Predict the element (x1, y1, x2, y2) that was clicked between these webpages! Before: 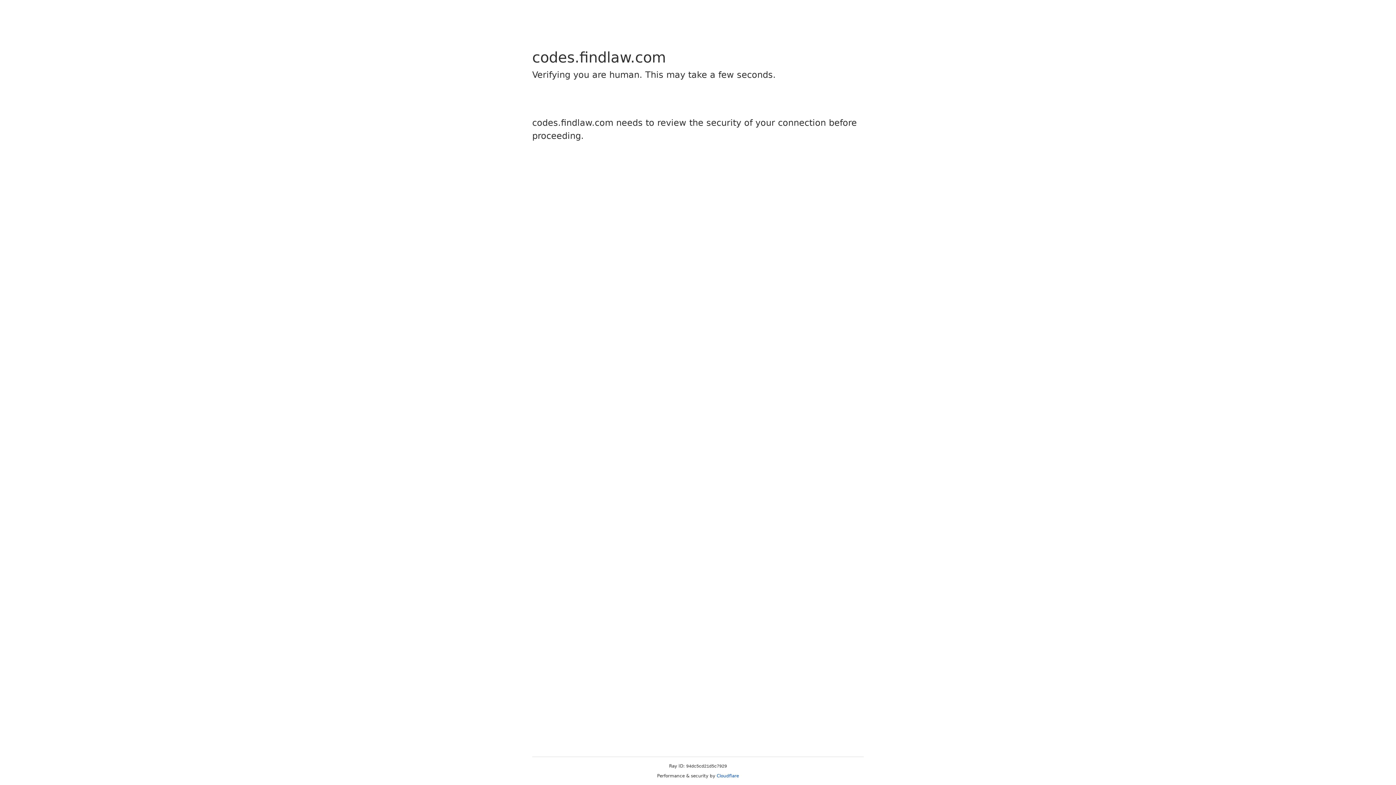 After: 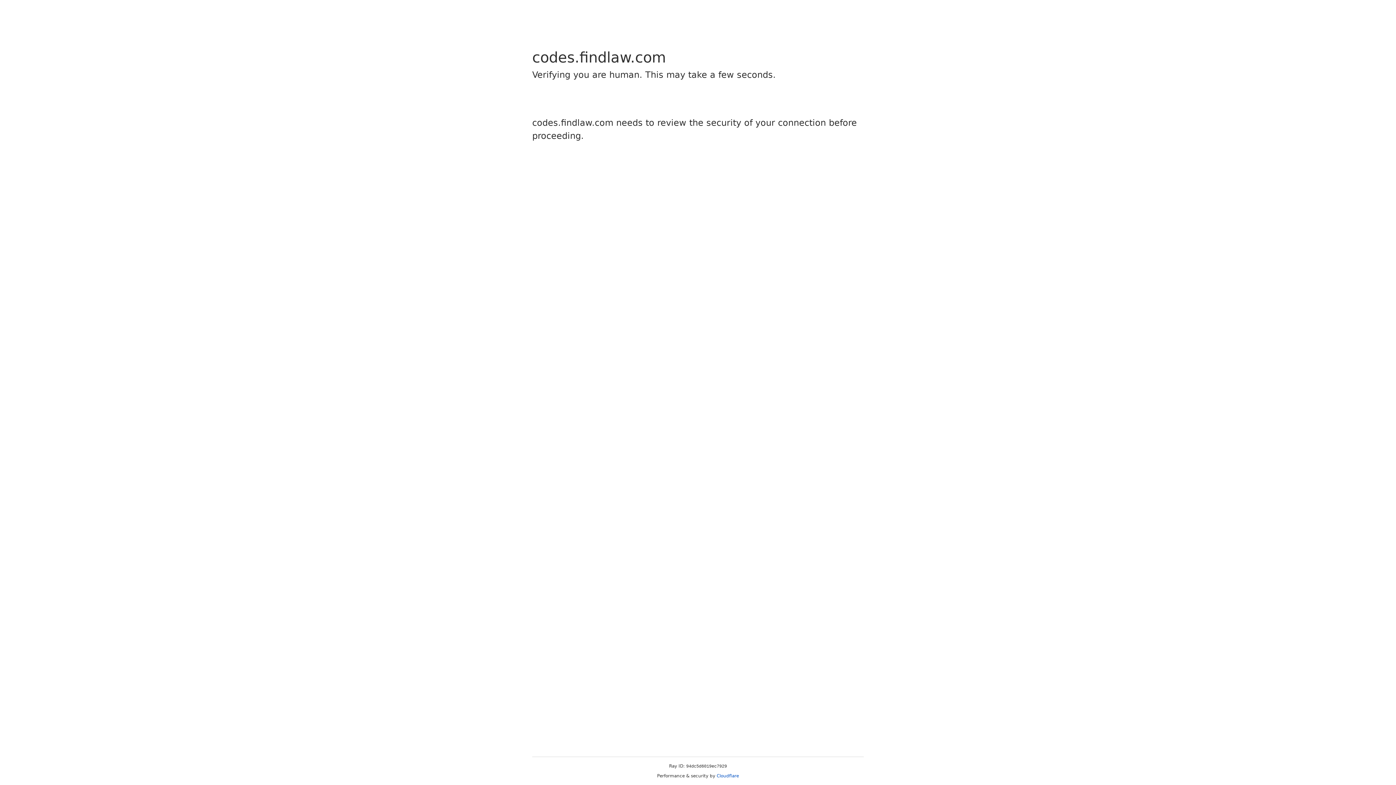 Action: label: Cloudflare bbox: (716, 773, 739, 778)